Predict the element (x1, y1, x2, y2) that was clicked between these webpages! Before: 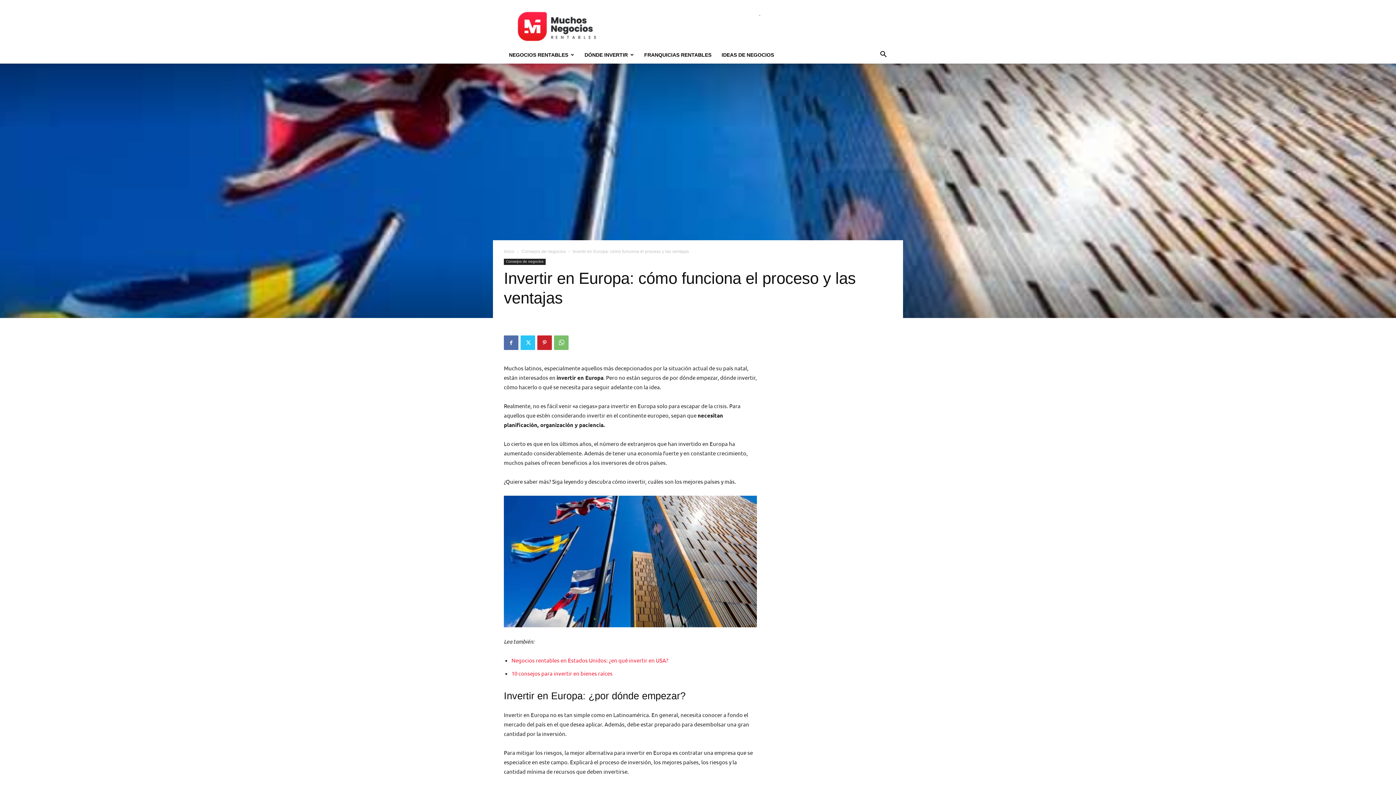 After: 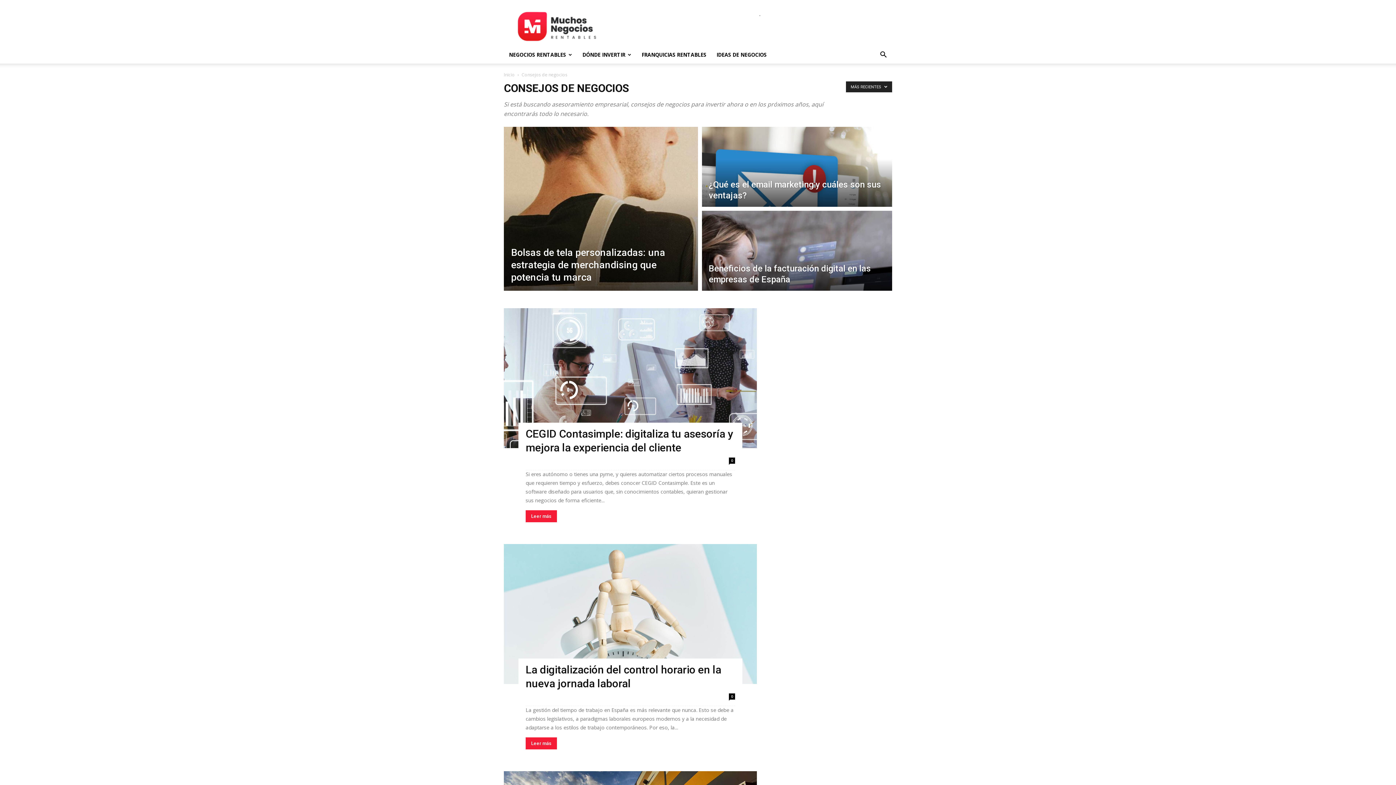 Action: bbox: (504, 258, 545, 265) label: Consejos de negocios